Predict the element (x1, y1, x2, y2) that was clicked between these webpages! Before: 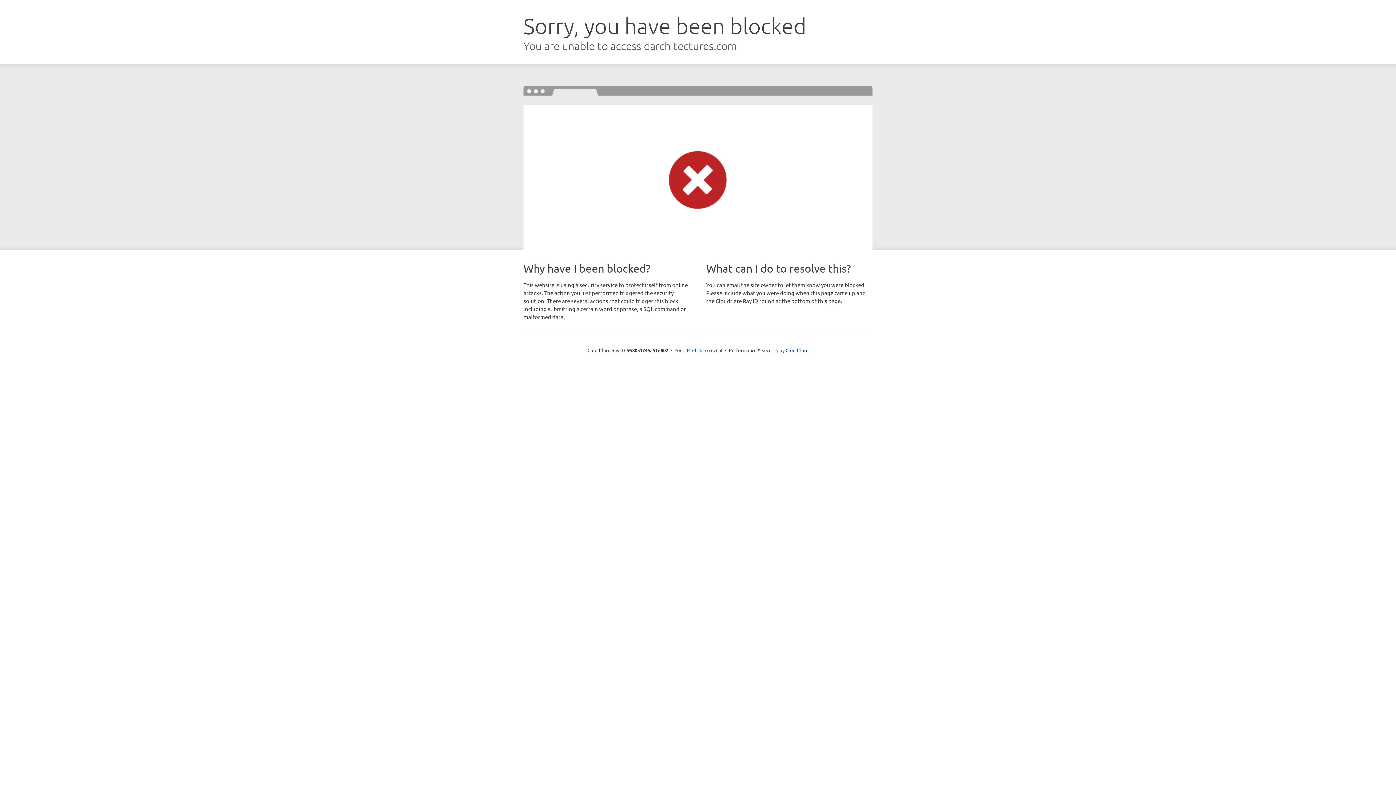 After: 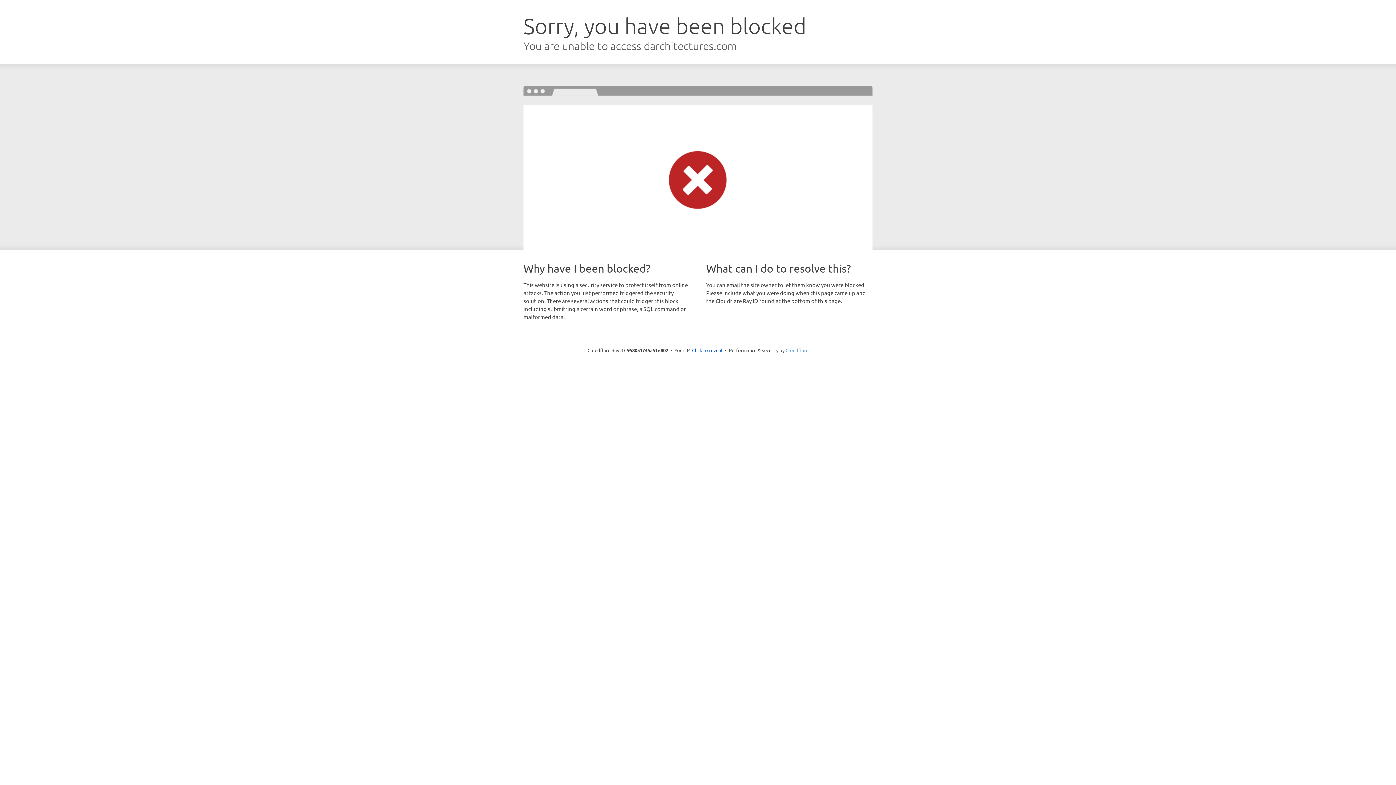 Action: bbox: (785, 347, 808, 353) label: Cloudflare